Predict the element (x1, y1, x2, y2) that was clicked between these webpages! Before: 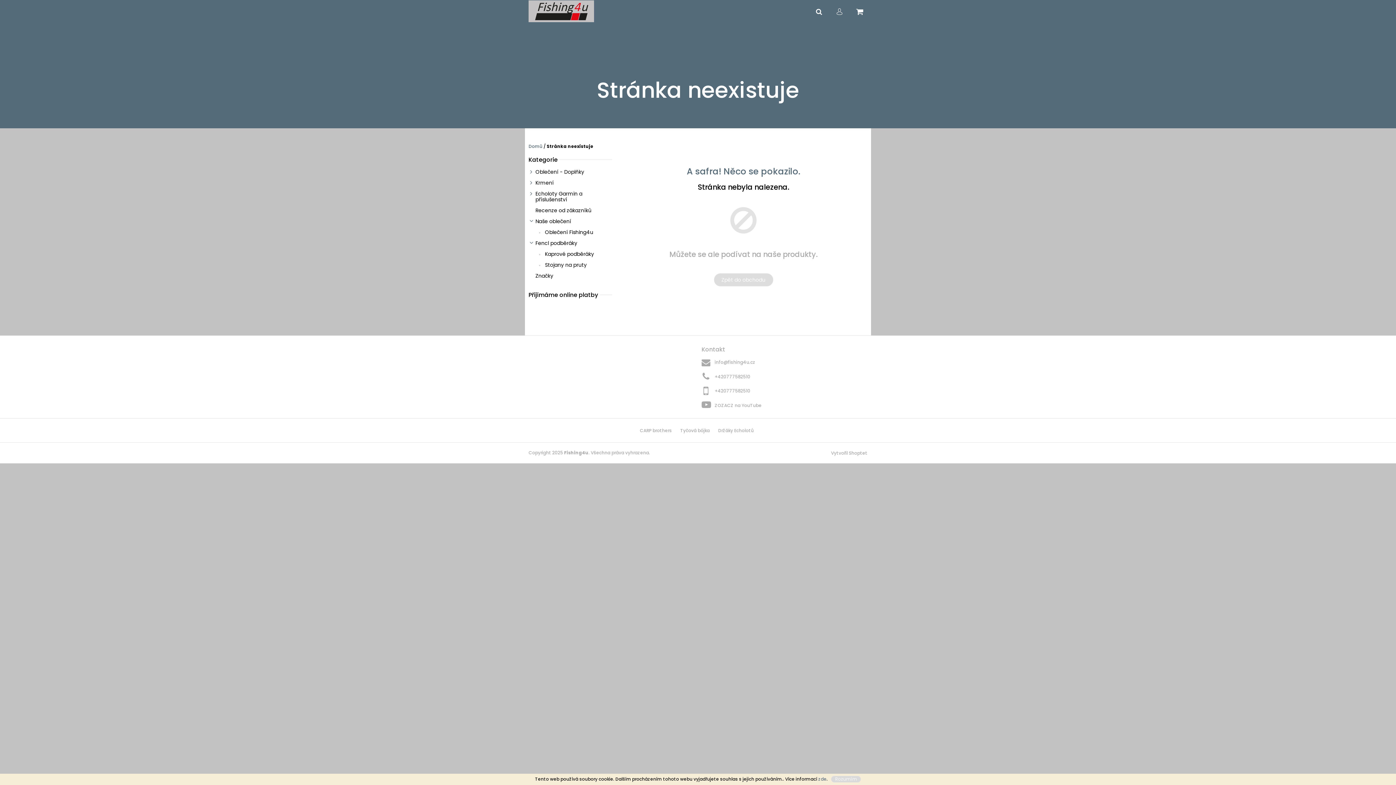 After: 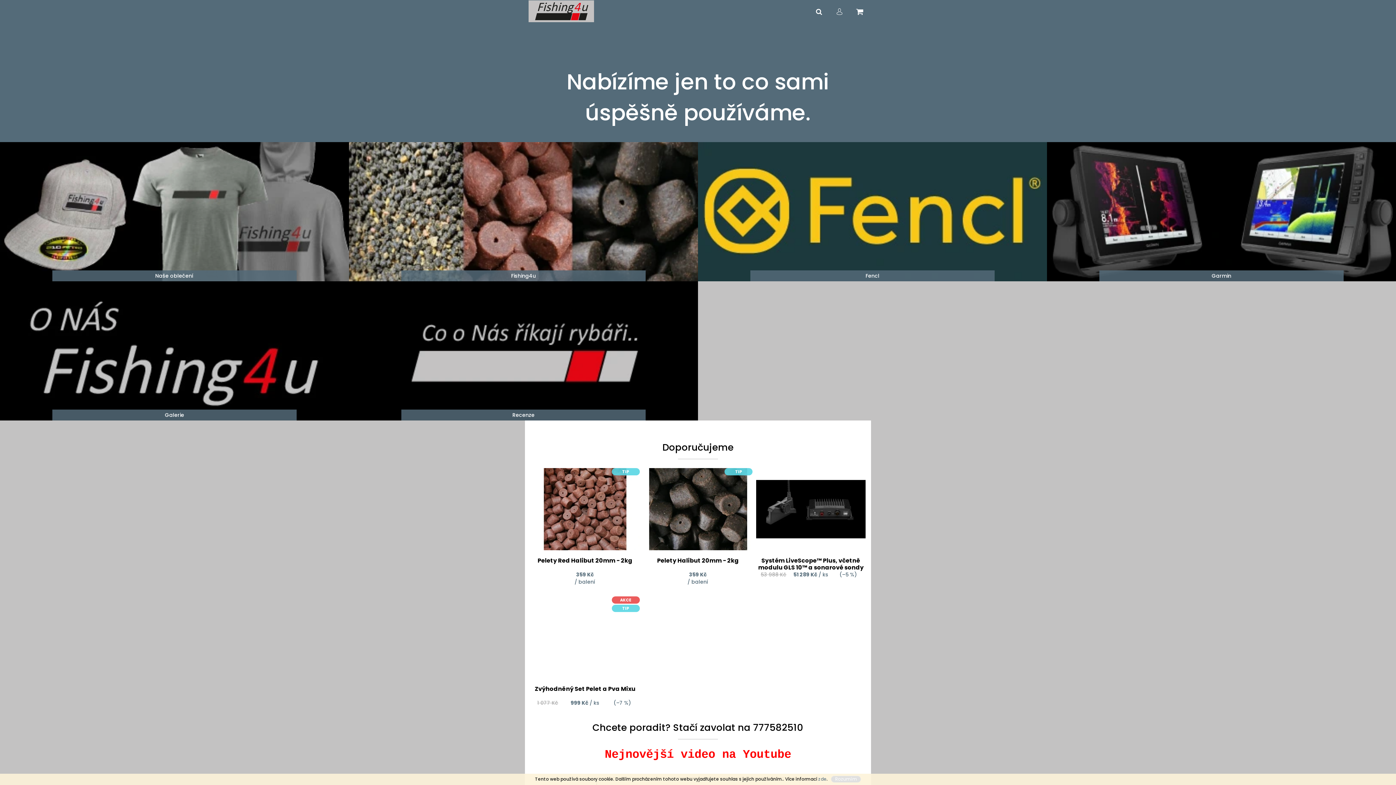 Action: label: Zpět do obchodu bbox: (714, 273, 773, 286)